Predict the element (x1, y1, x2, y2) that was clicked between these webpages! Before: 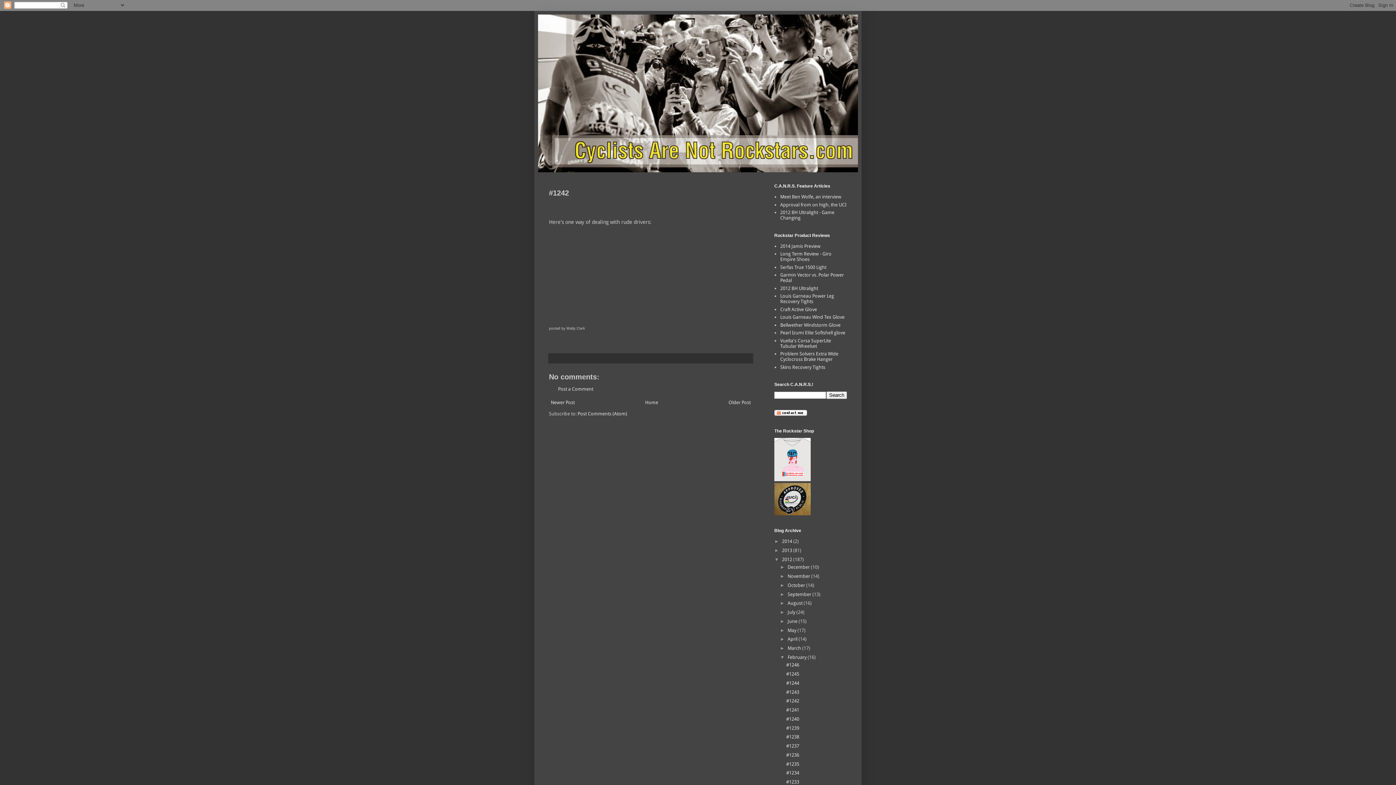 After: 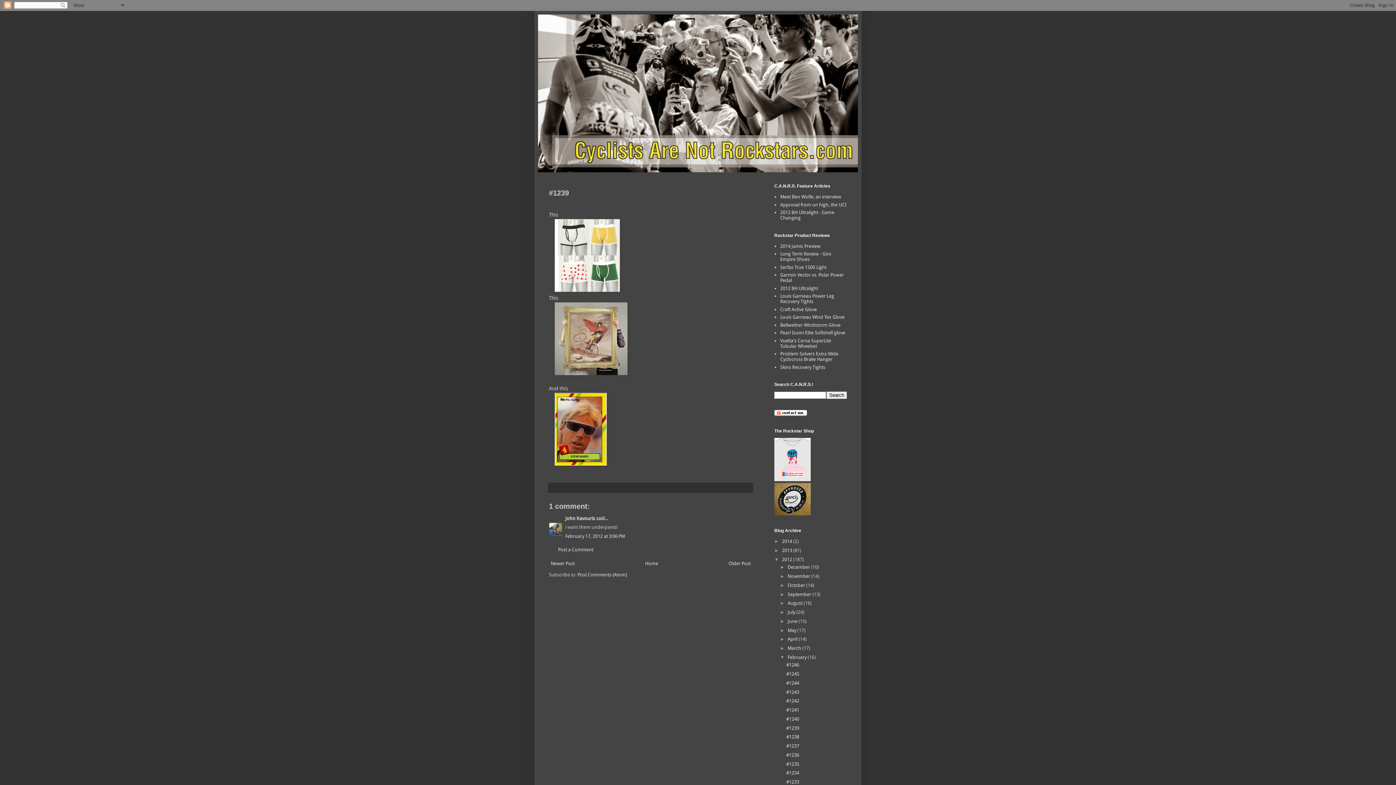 Action: bbox: (786, 725, 799, 731) label: #1239